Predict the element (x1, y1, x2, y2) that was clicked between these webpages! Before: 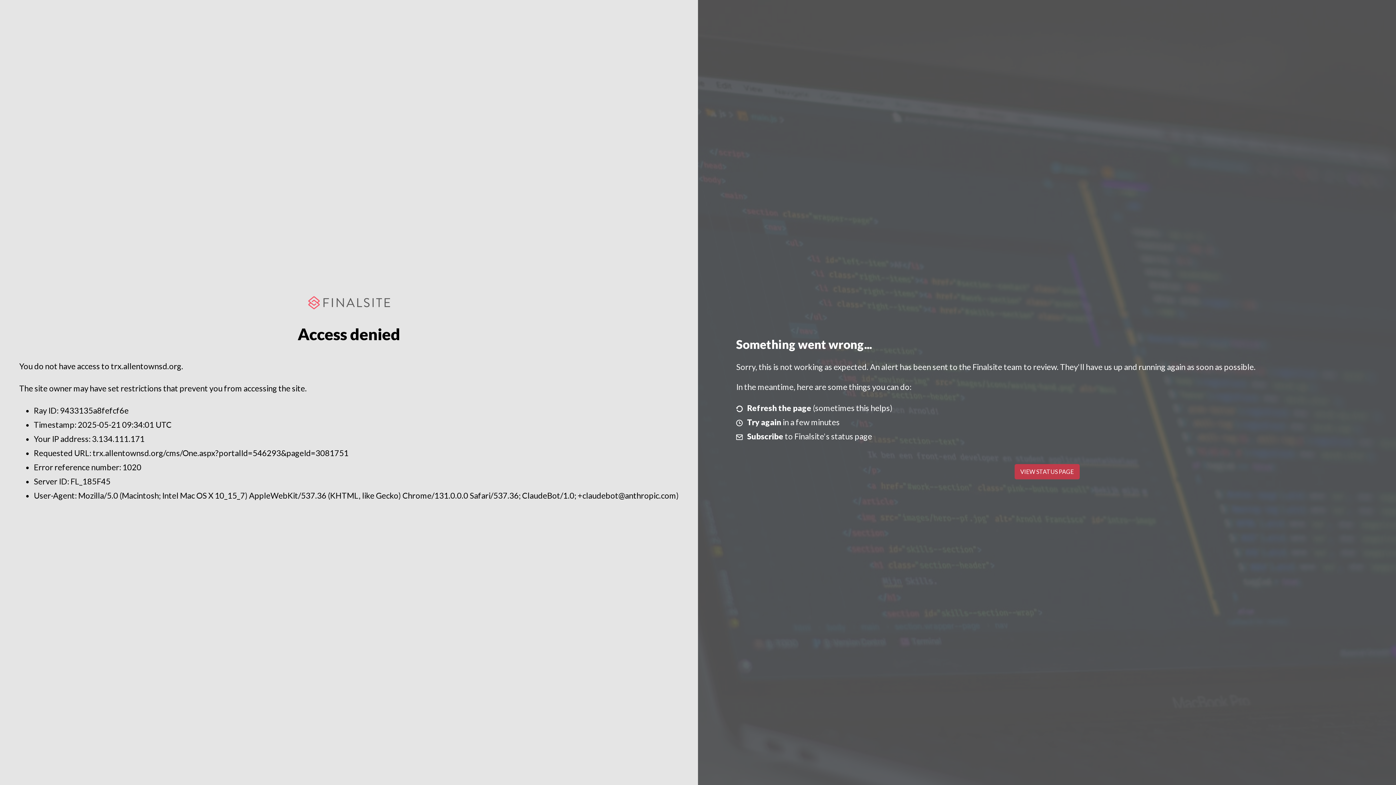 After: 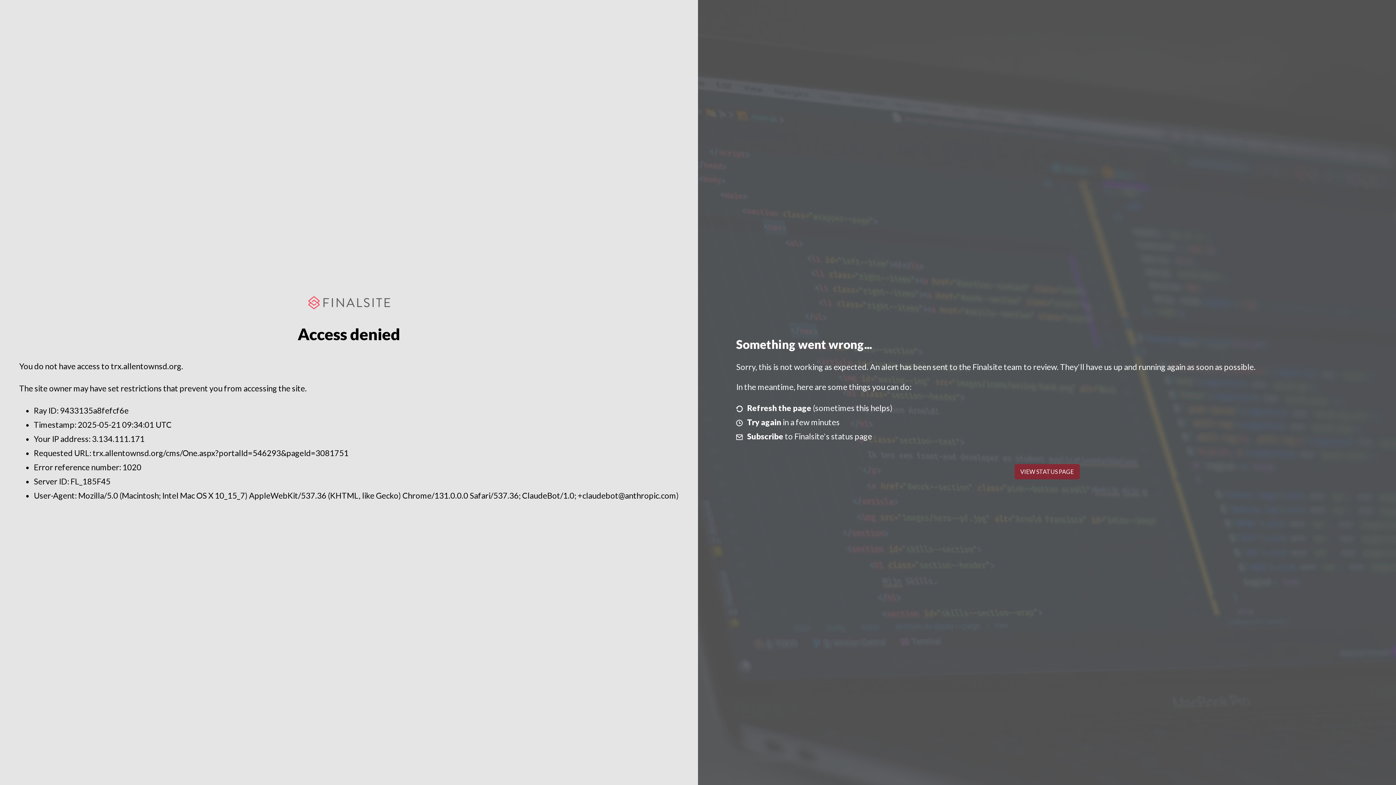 Action: bbox: (1014, 464, 1079, 479) label: VIEW STATUS PAGE